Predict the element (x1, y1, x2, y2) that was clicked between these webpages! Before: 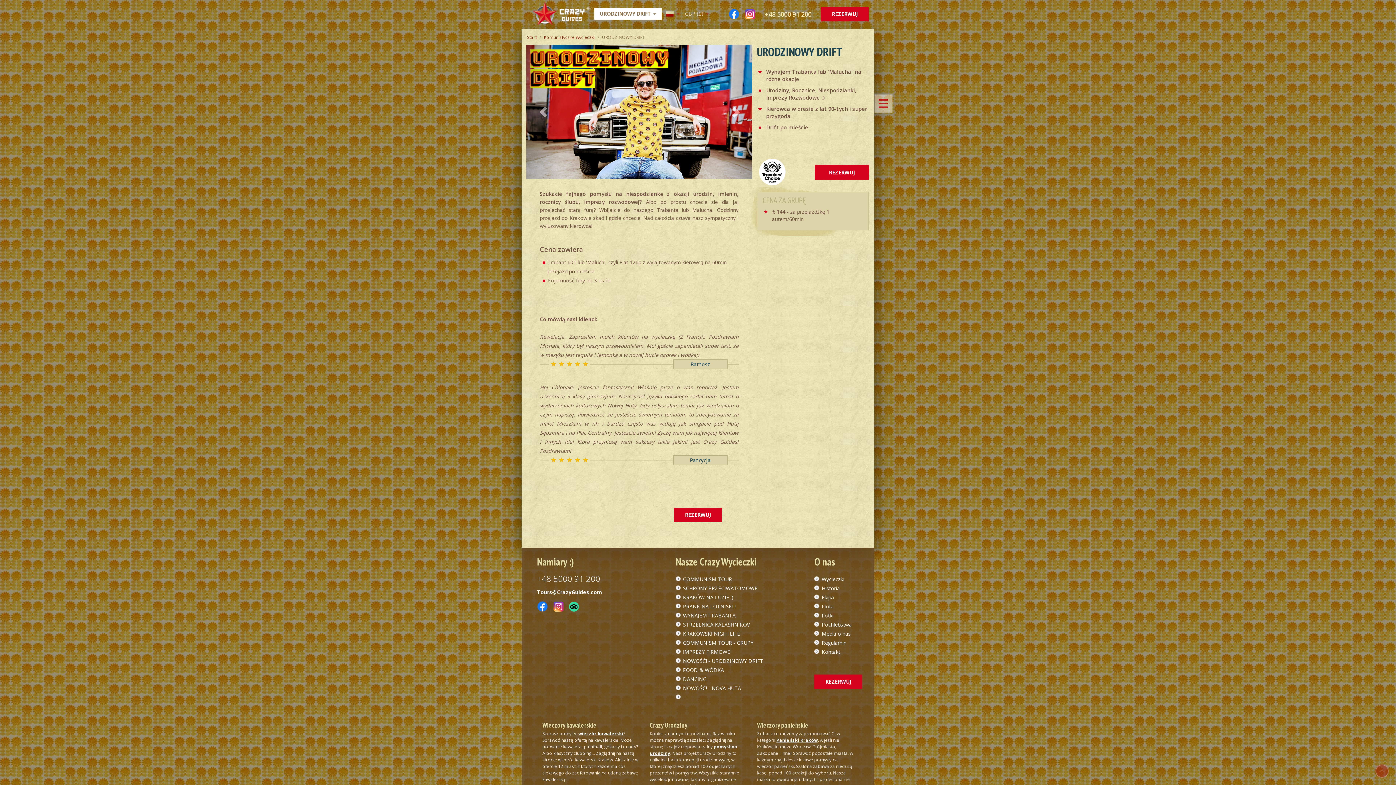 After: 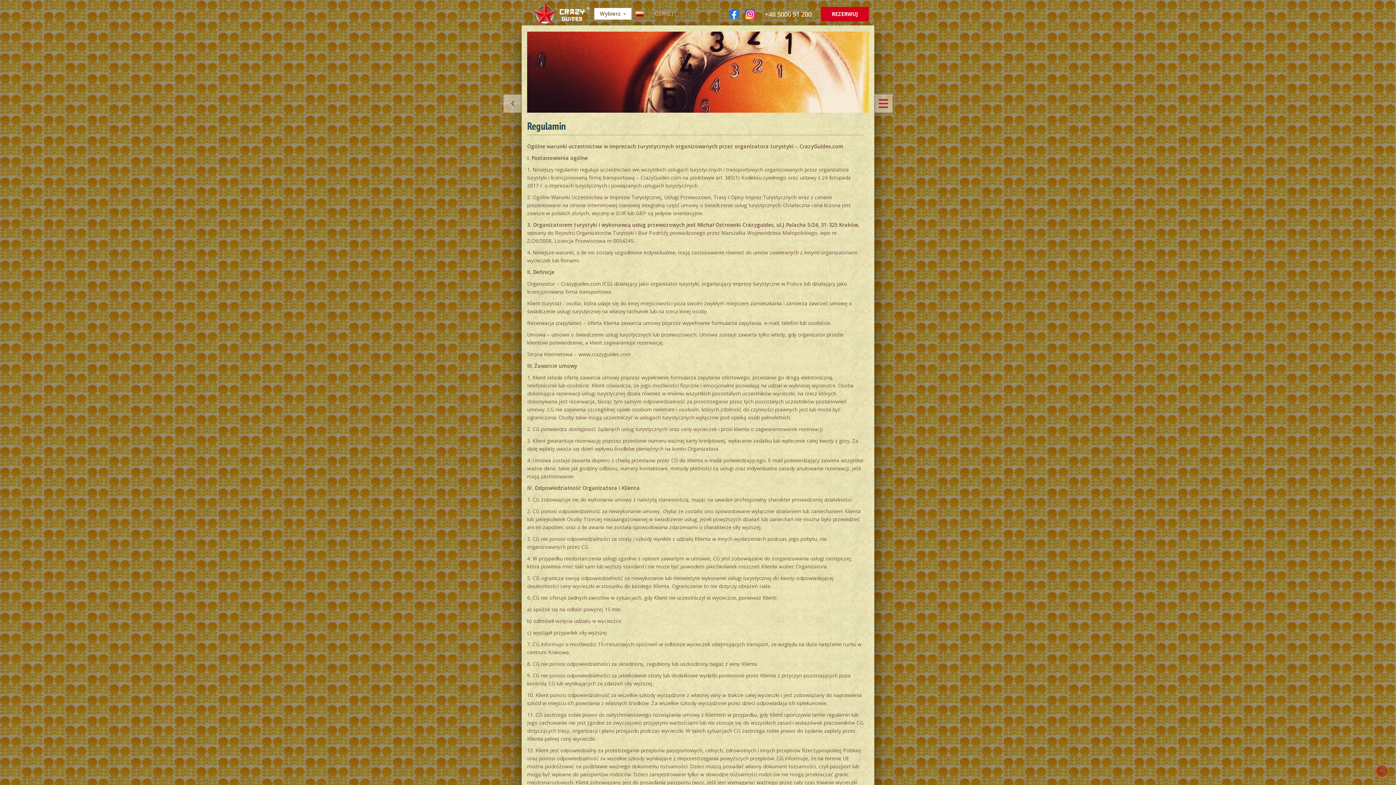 Action: bbox: (821, 639, 846, 646) label: Regulamin